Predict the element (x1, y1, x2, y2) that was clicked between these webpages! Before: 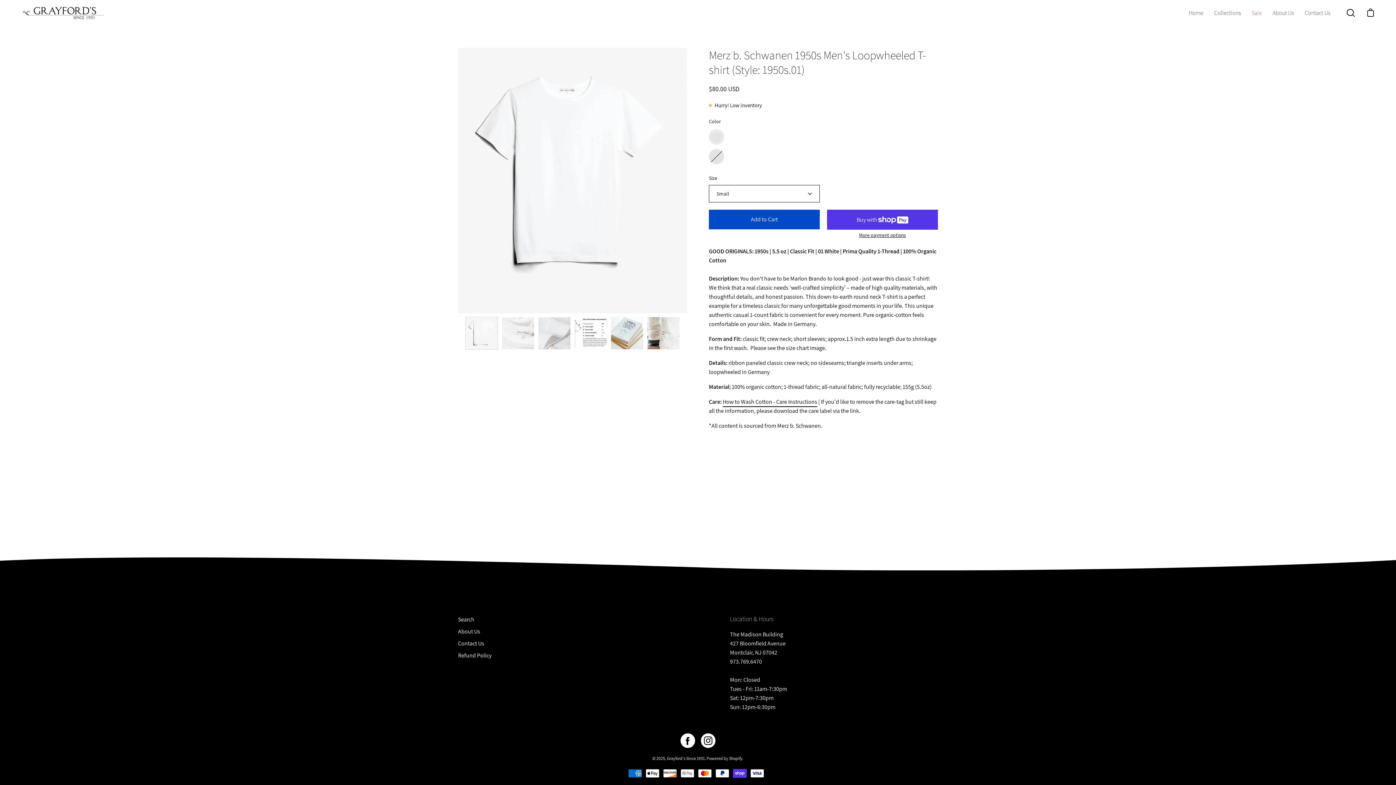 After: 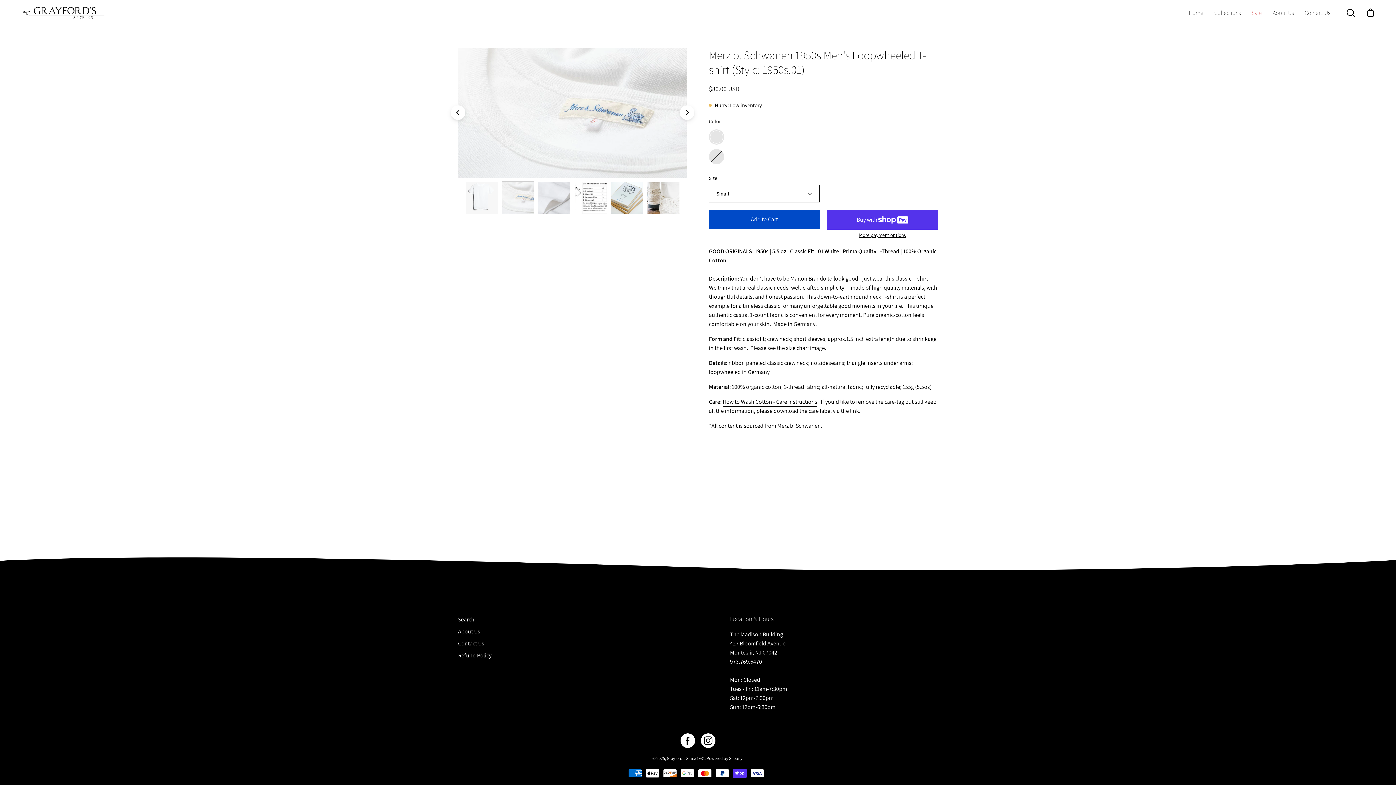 Action: label: Merz b. Schwanen 1950s Men's Loopwheeled T-shirt (Style: 1950s.01) bbox: (501, 317, 534, 349)